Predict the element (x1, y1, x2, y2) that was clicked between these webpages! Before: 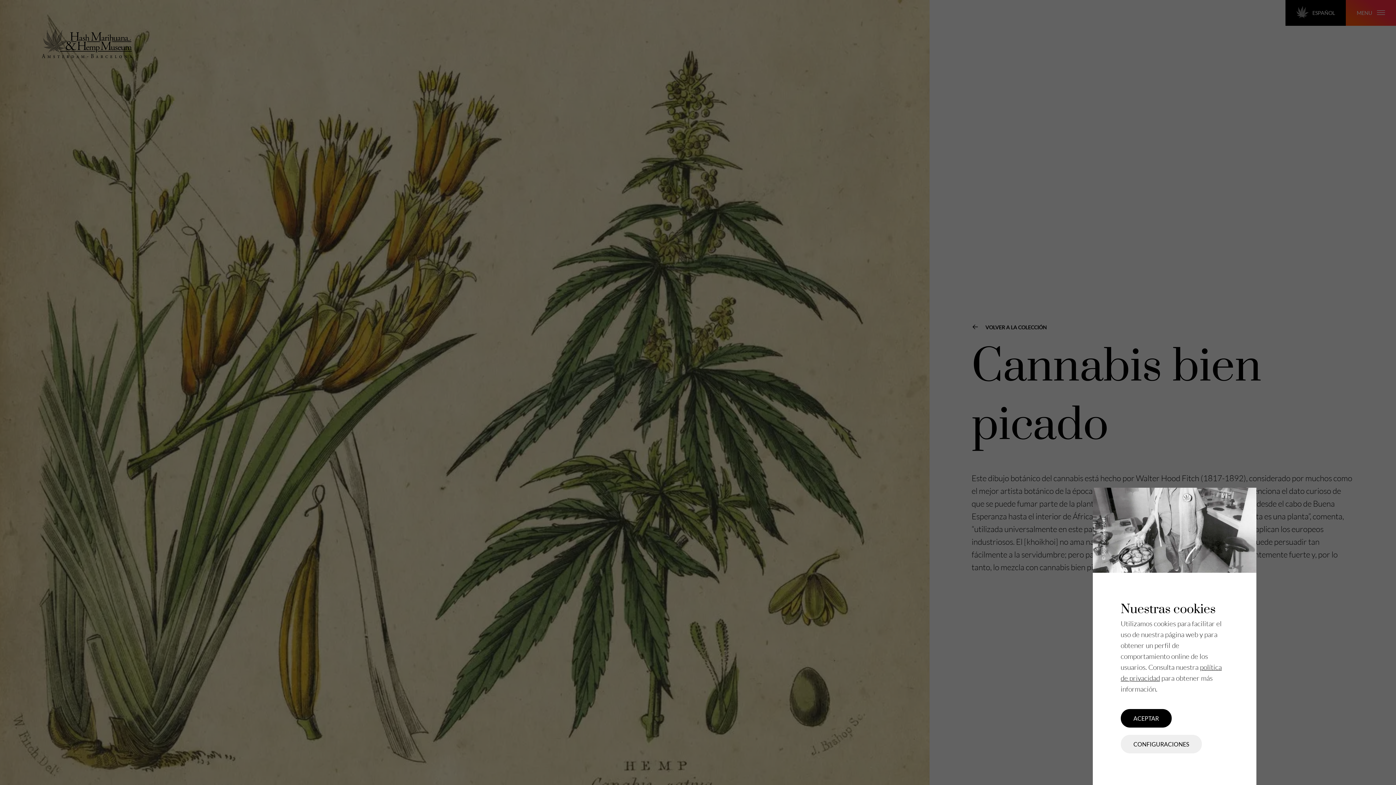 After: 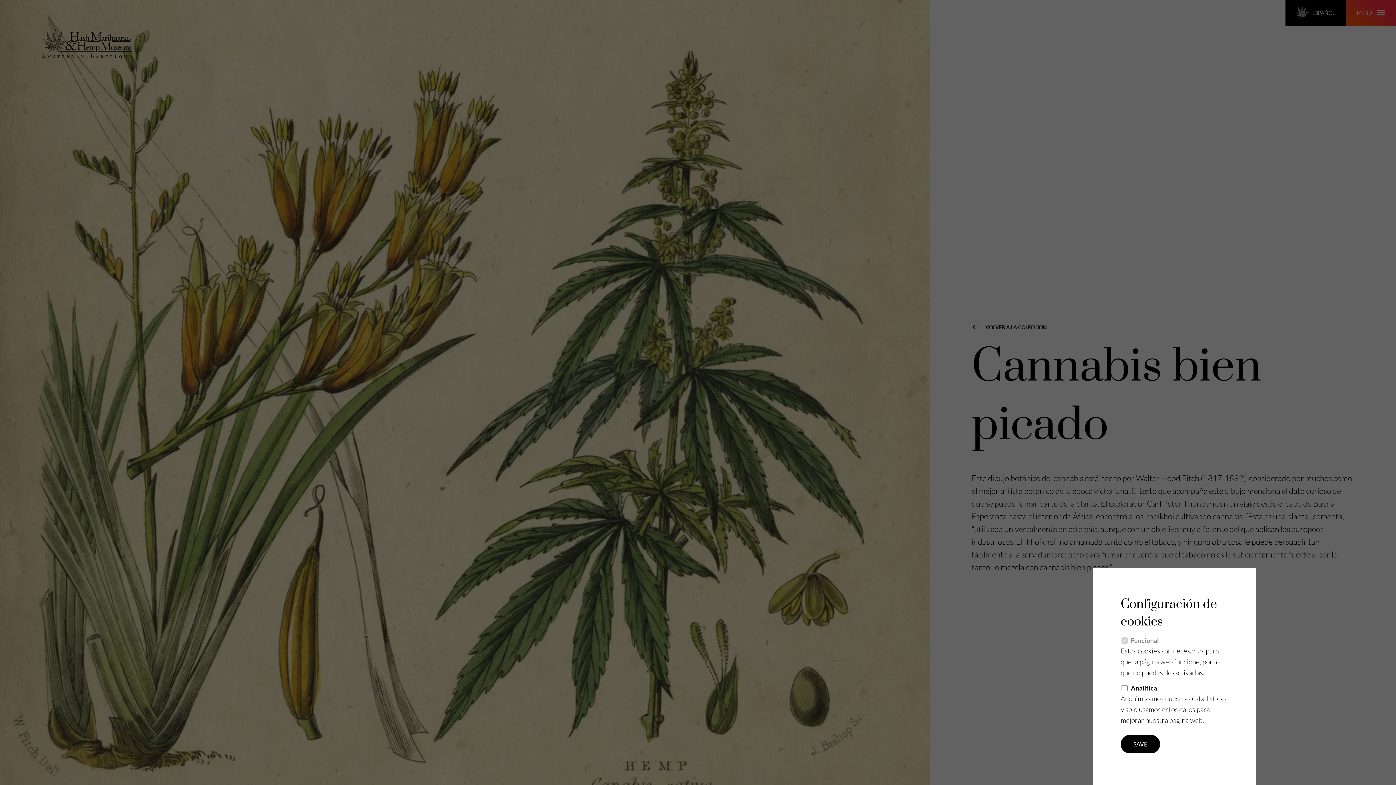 Action: label: CONFIGURACIONES bbox: (1121, 735, 1202, 753)